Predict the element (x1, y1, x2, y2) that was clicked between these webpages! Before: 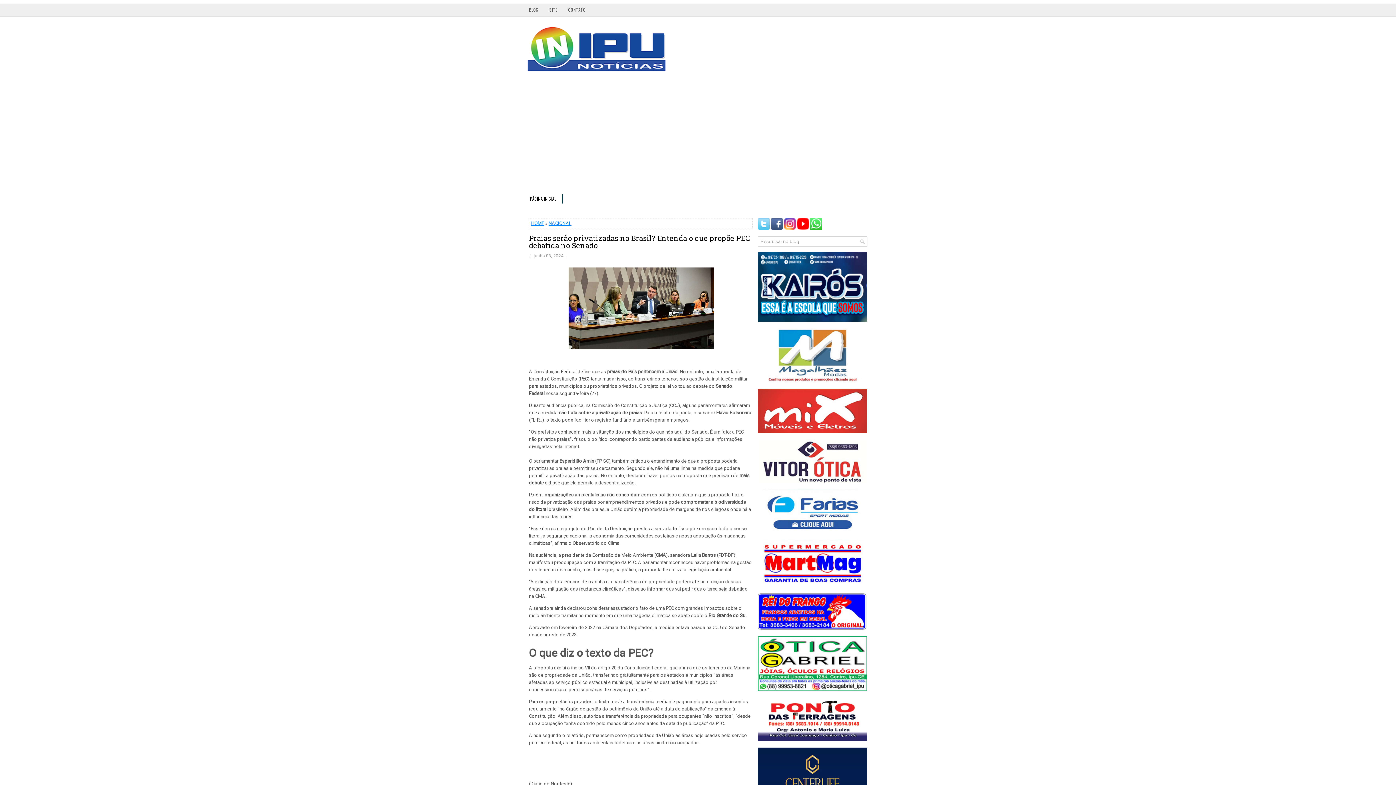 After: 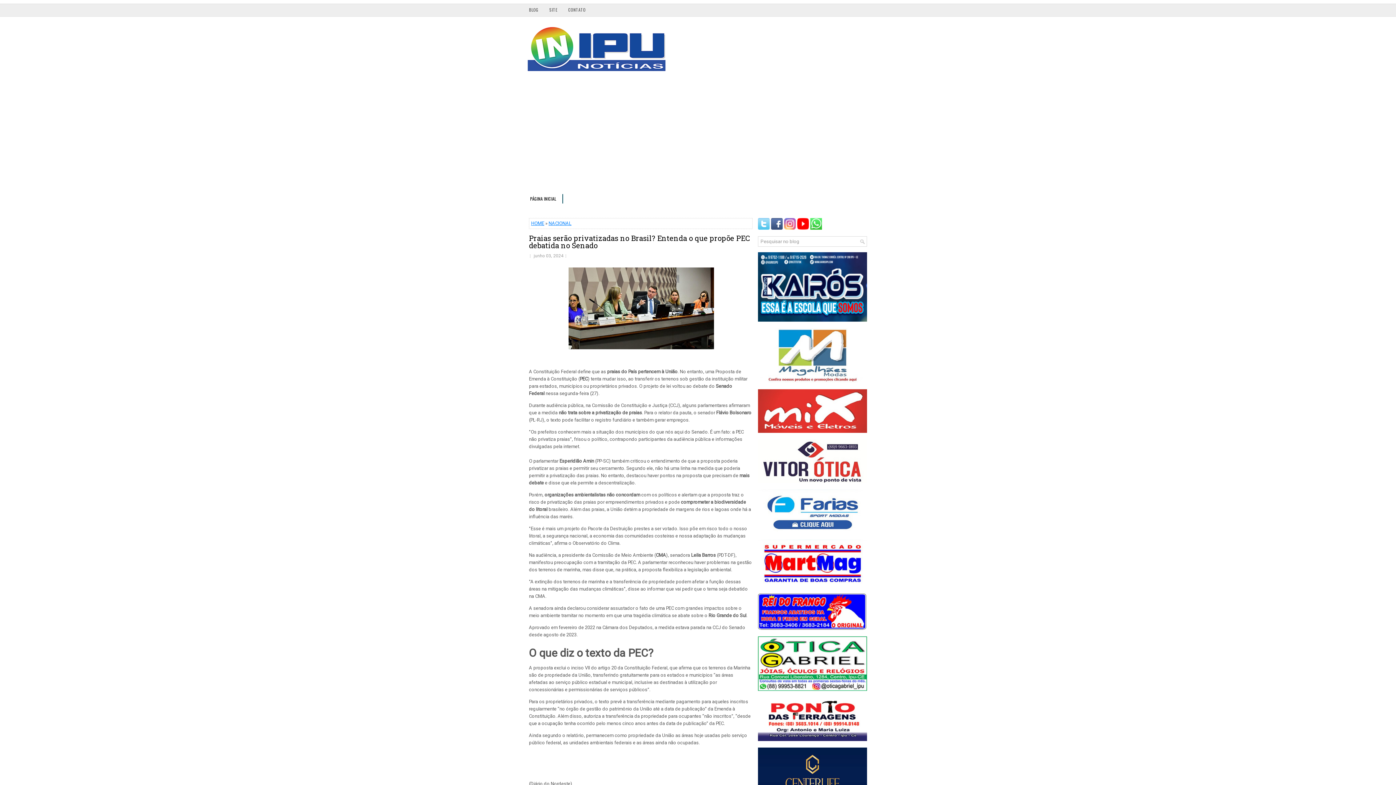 Action: bbox: (784, 225, 797, 230)